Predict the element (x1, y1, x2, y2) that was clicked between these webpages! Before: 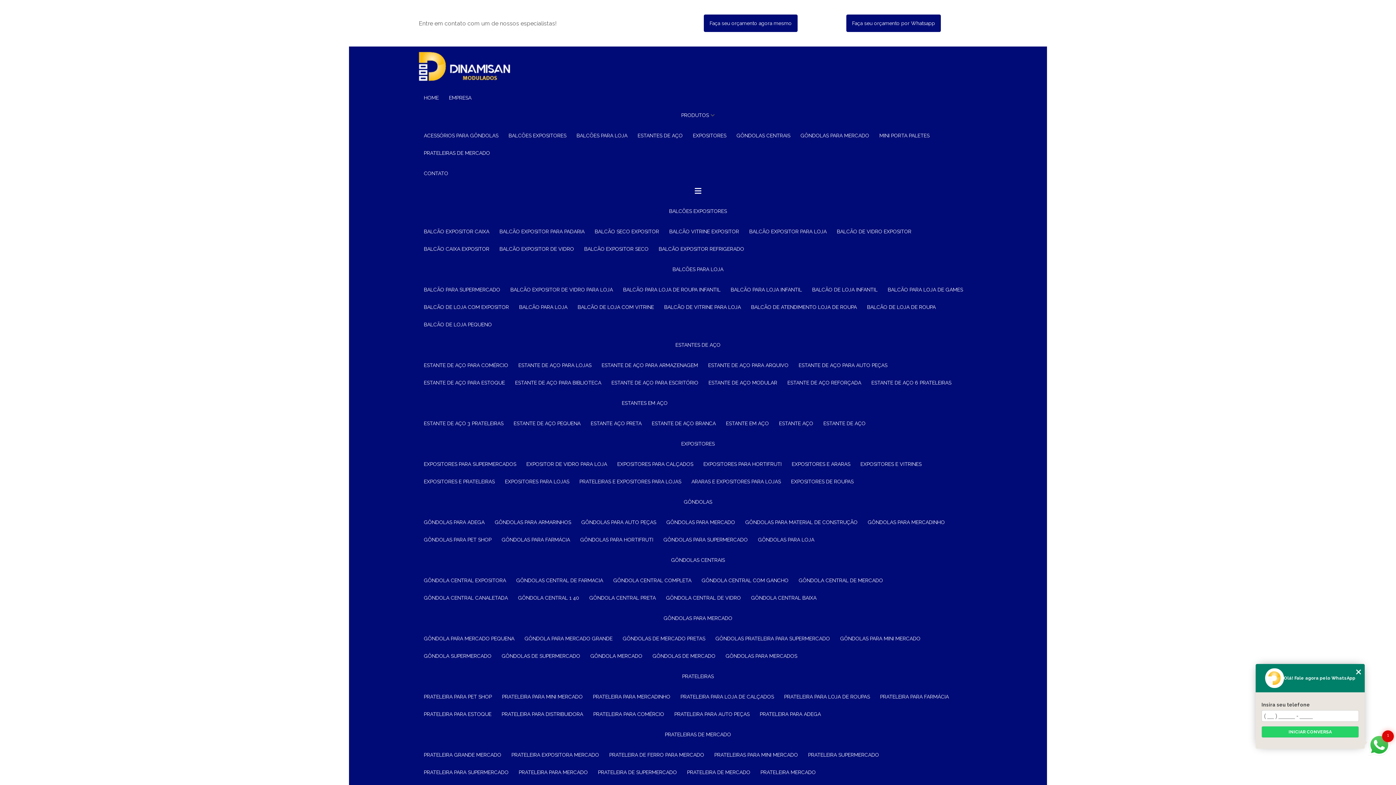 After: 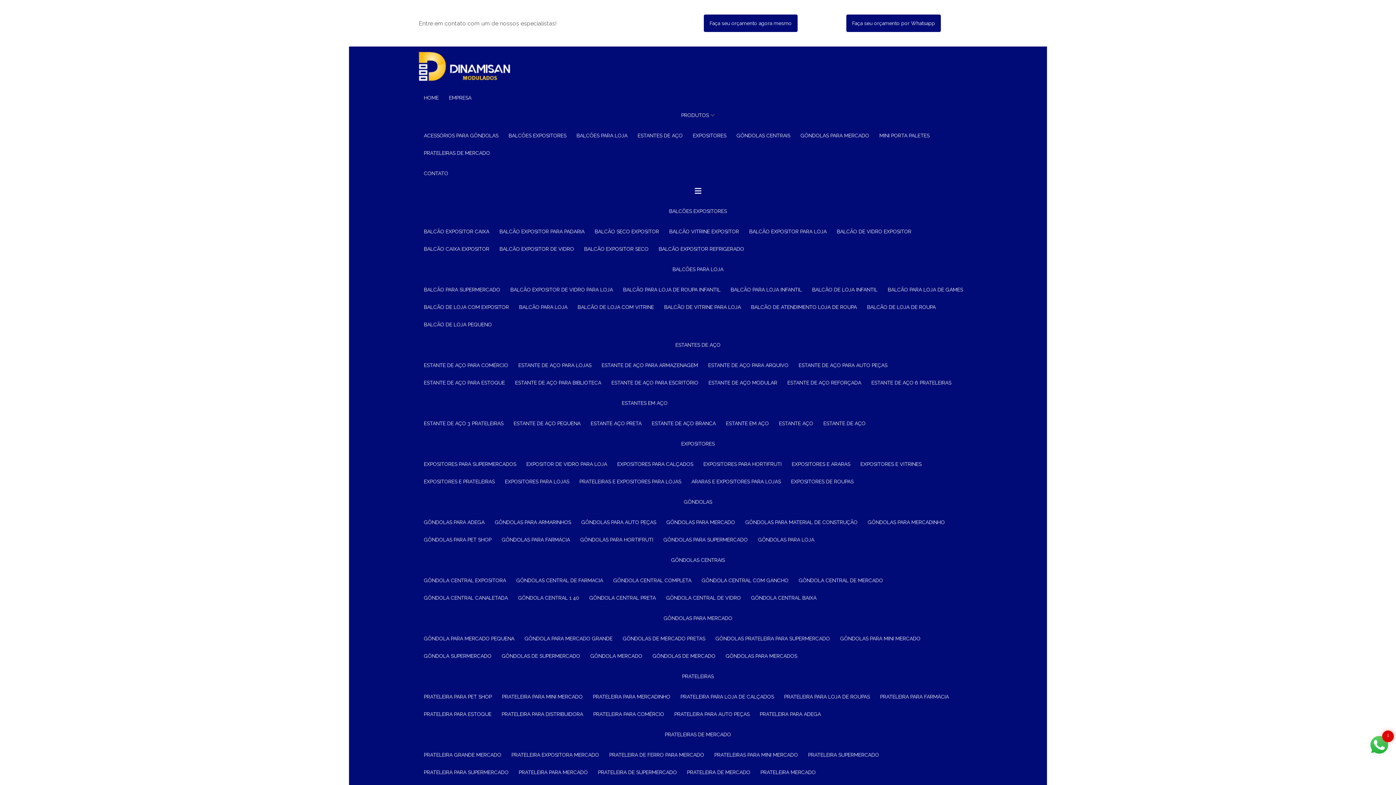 Action: label: ESTANTE DE AÇO PARA LOJAS bbox: (513, 357, 596, 374)